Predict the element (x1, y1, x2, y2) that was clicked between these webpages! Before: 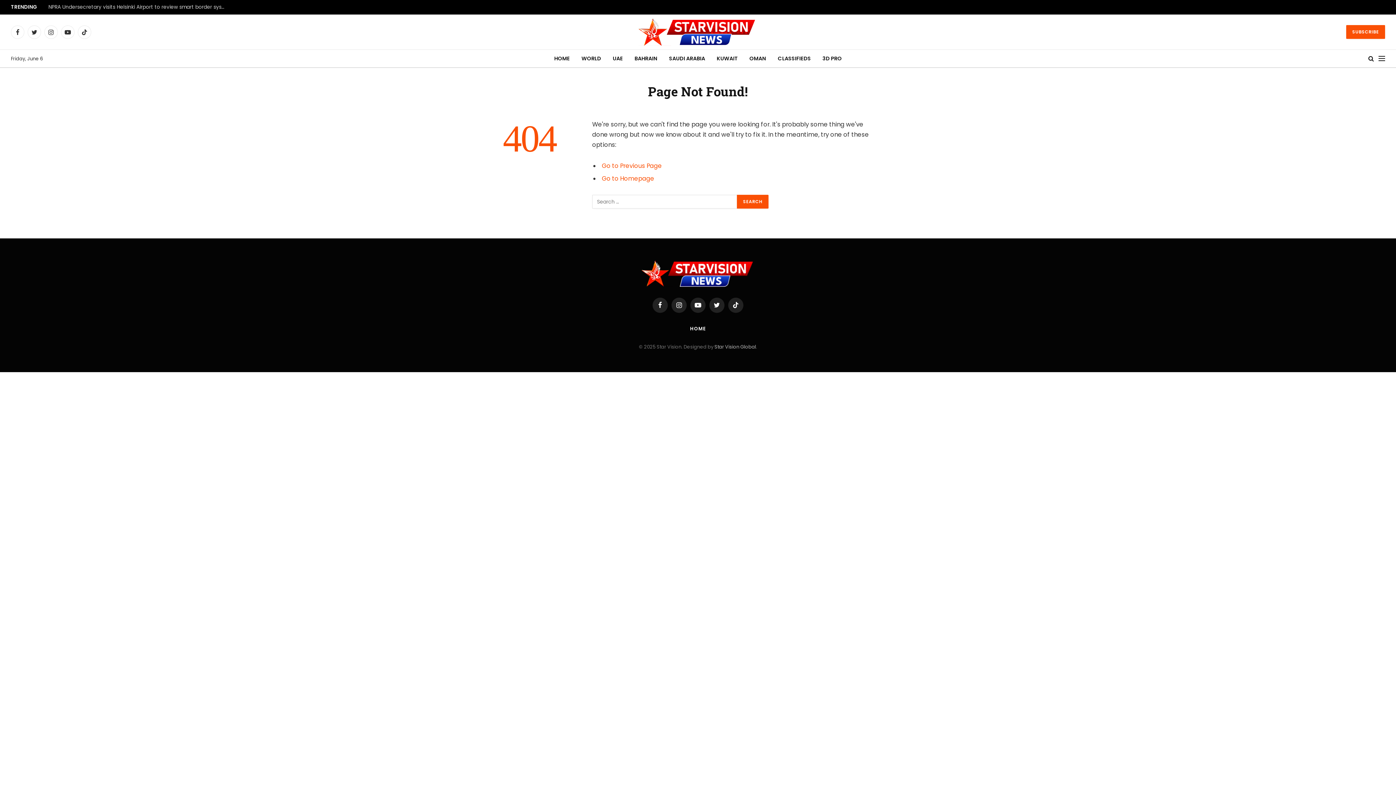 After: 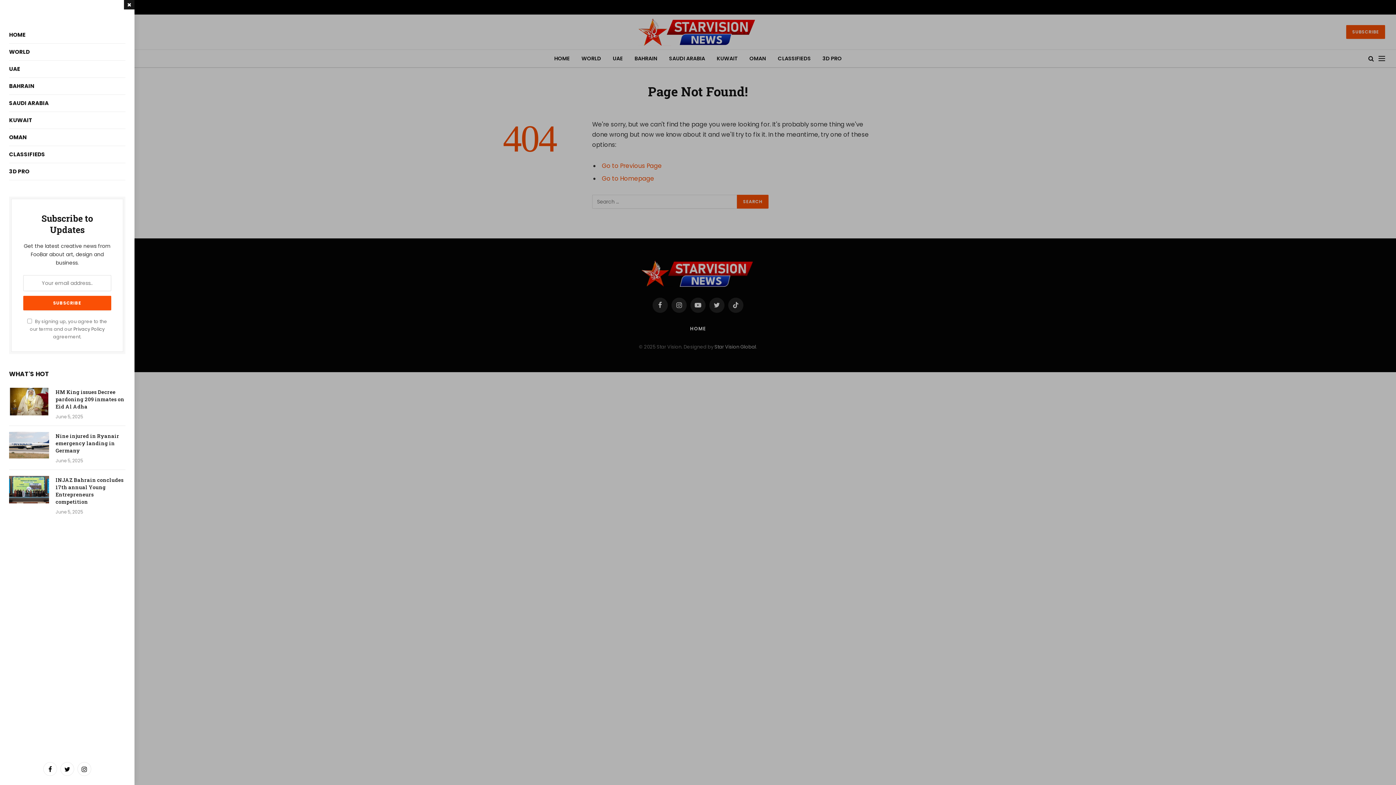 Action: label: Menu bbox: (1378, 50, 1385, 66)